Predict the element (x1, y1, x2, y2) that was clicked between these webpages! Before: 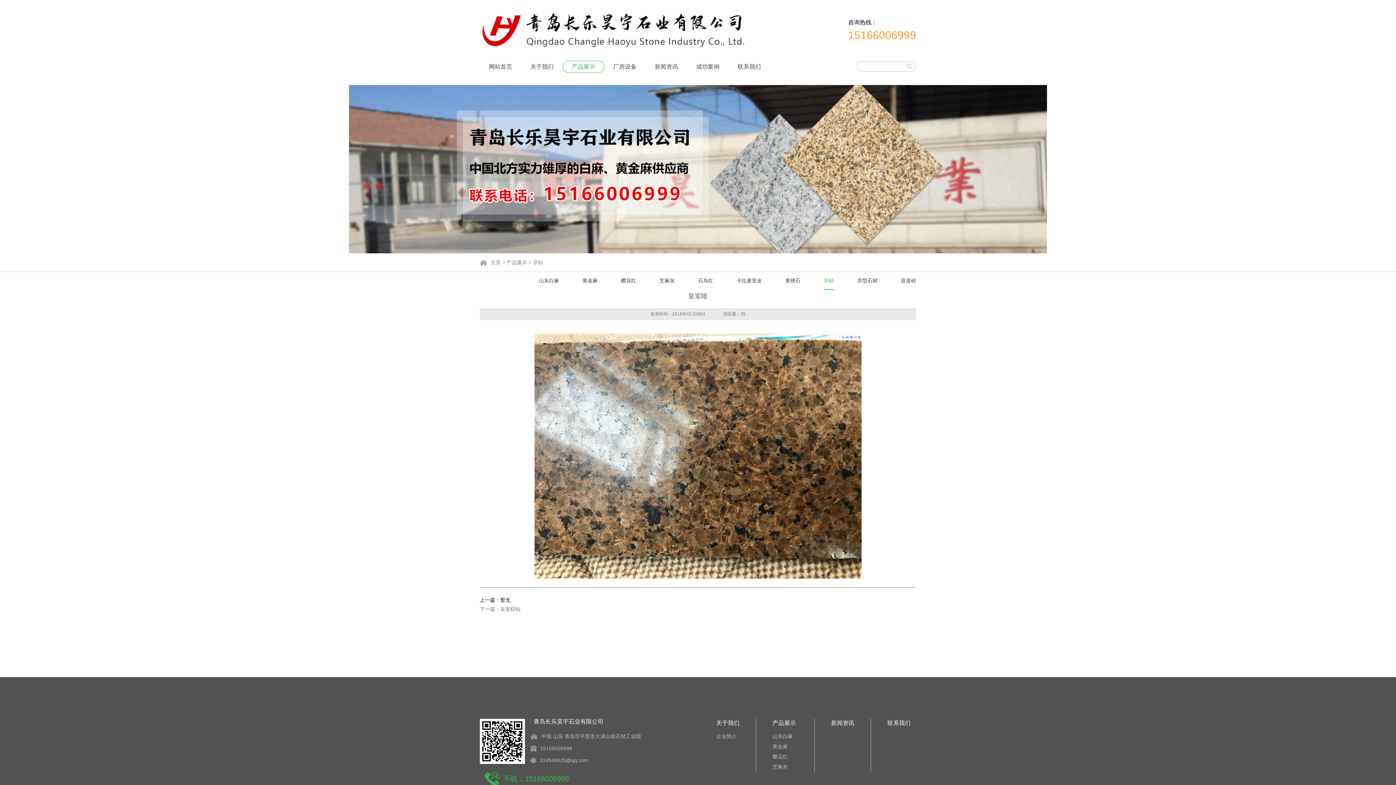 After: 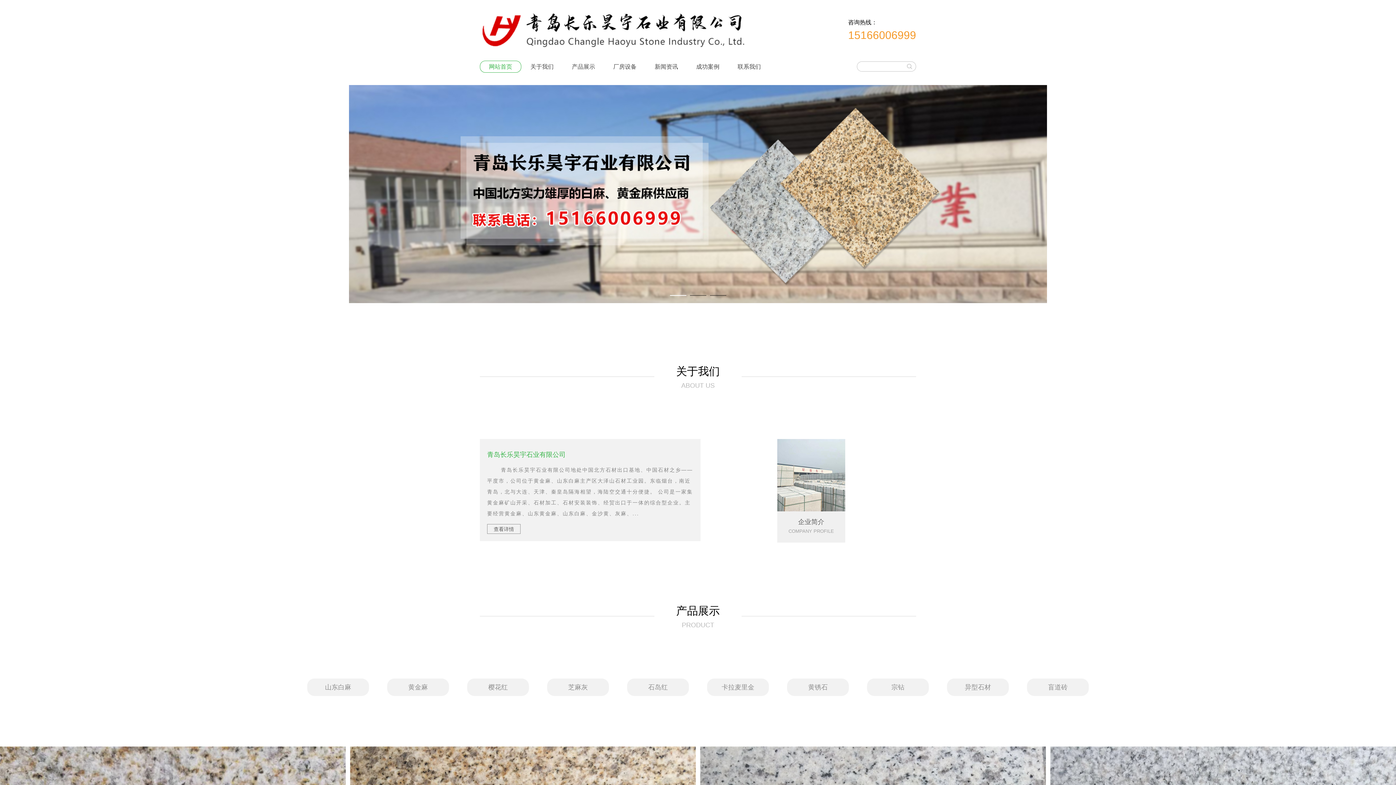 Action: bbox: (490, 259, 501, 265) label: 主页